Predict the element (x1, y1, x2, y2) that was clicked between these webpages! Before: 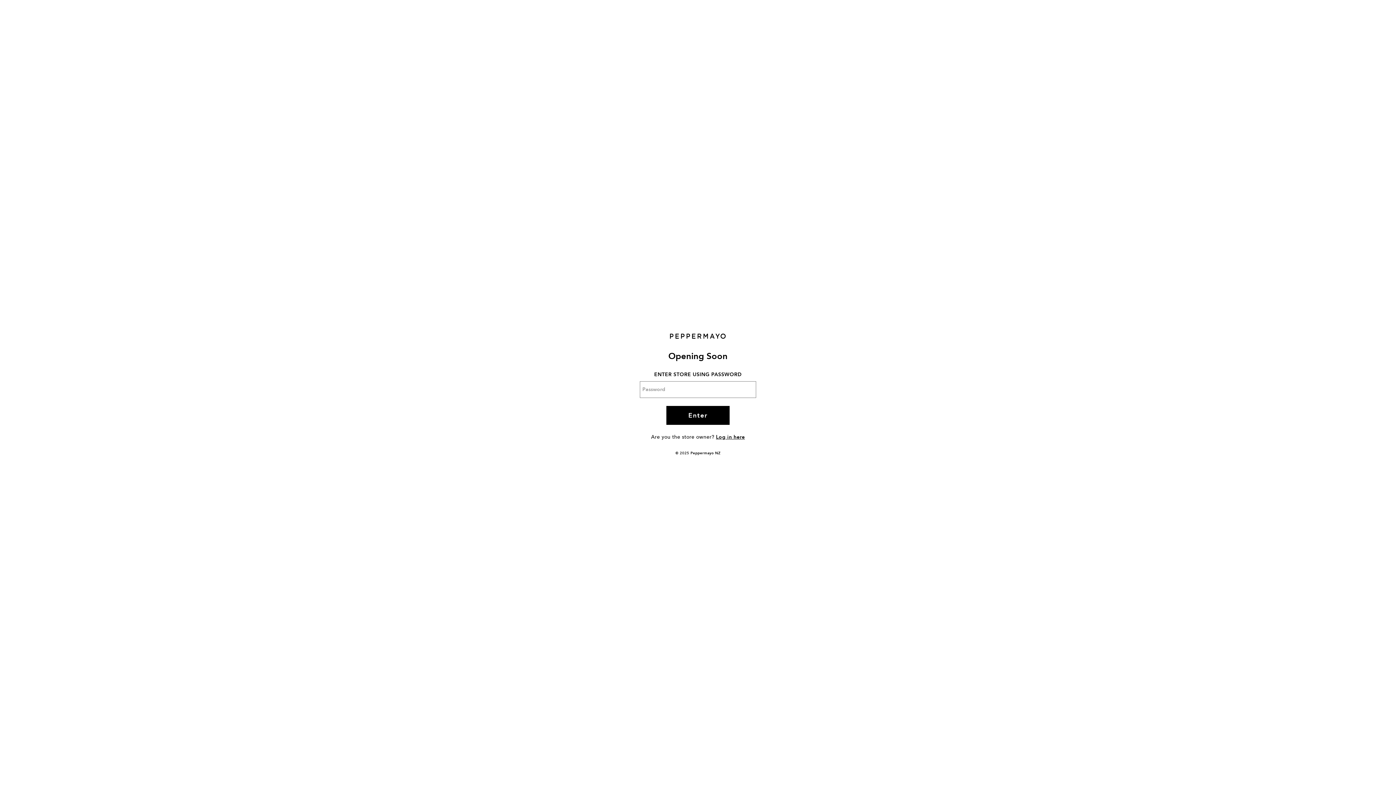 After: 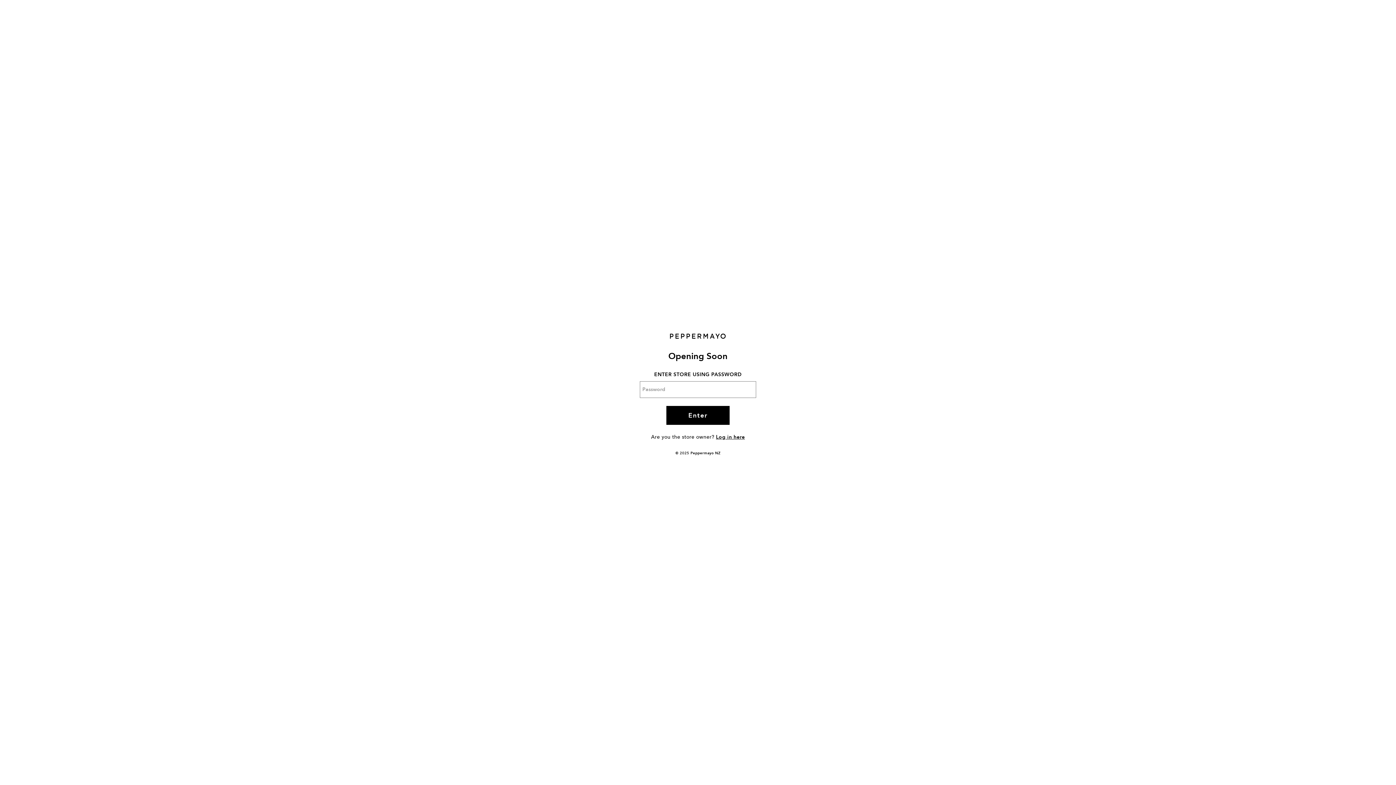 Action: bbox: (690, 451, 720, 456) label: Peppermayo NZ